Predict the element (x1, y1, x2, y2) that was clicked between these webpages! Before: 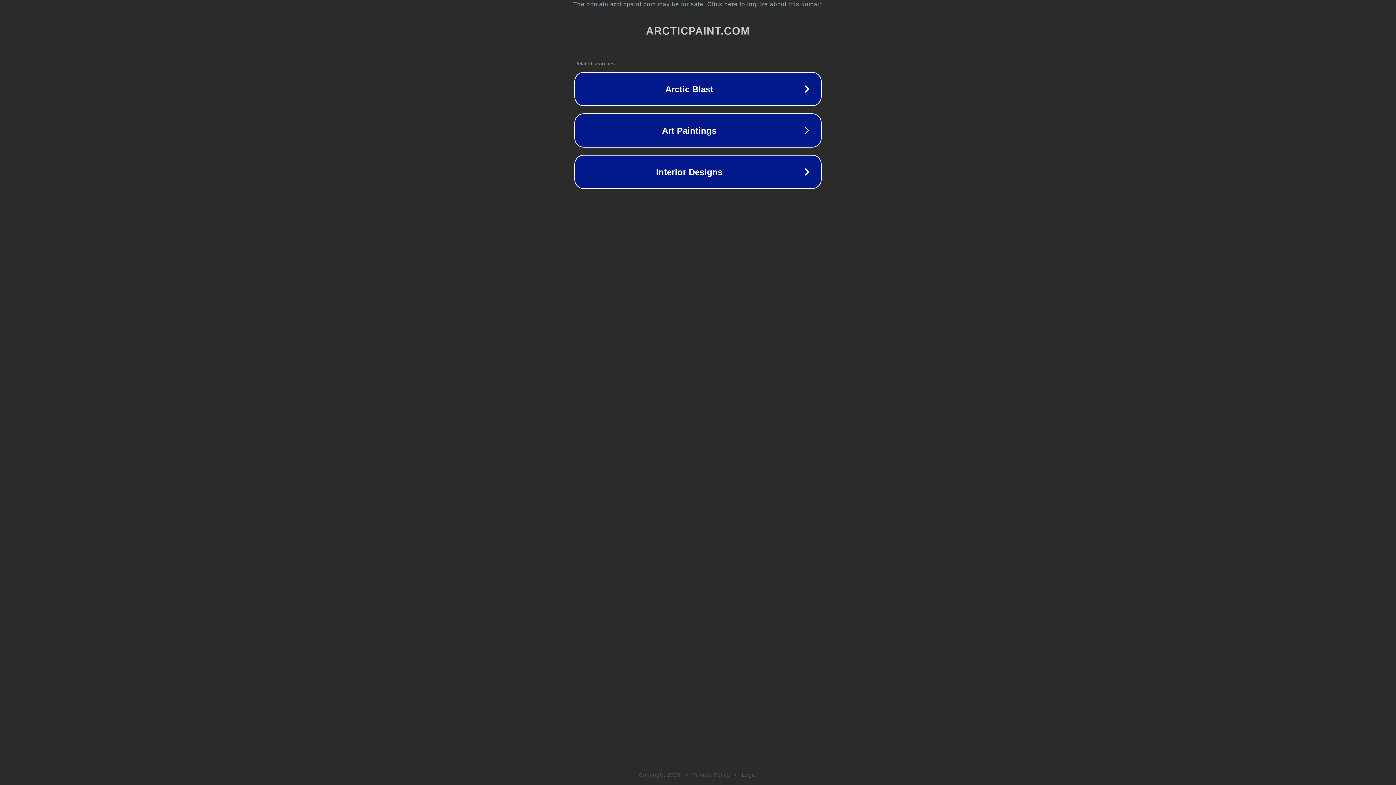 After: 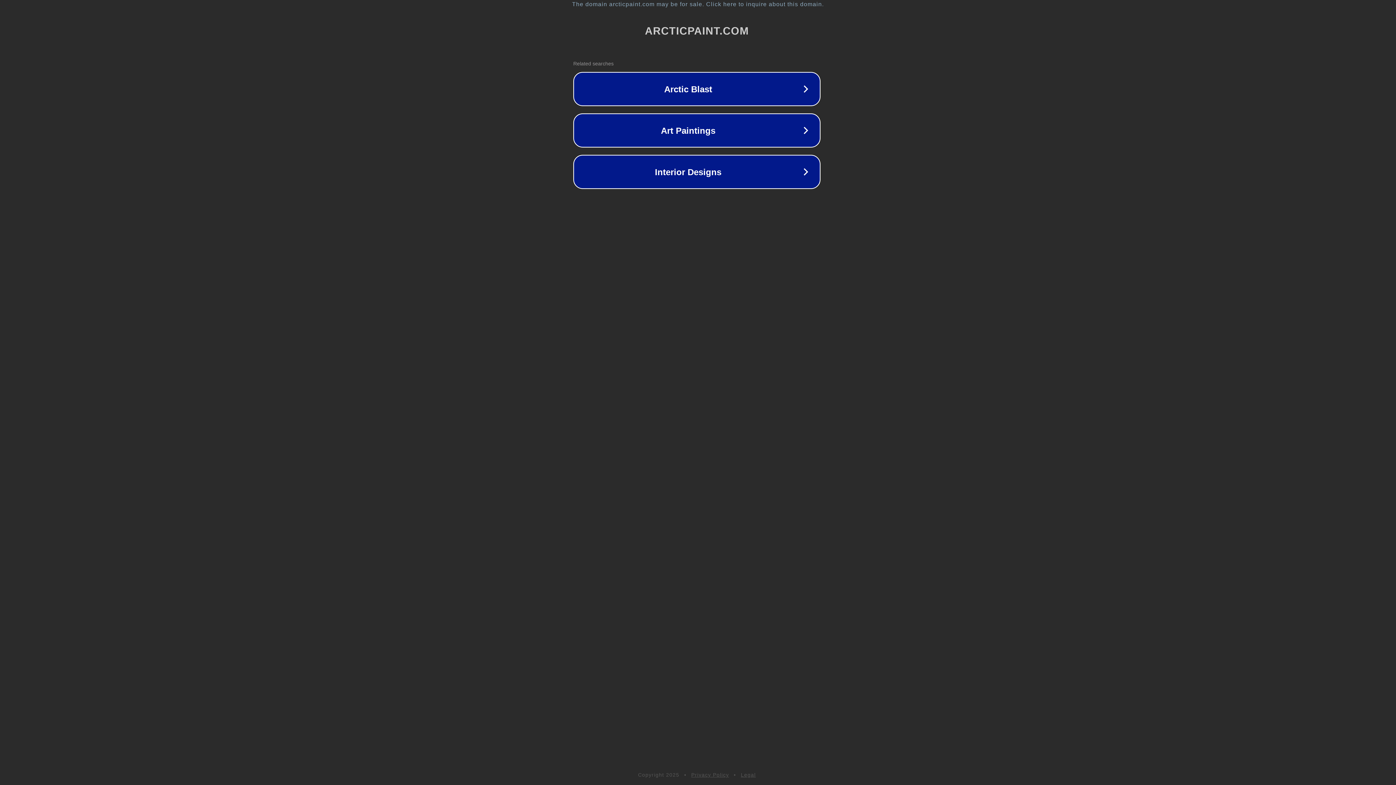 Action: bbox: (1, 1, 1397, 7) label: The domain arcticpaint.com may be for sale. Click here to inquire about this domain.